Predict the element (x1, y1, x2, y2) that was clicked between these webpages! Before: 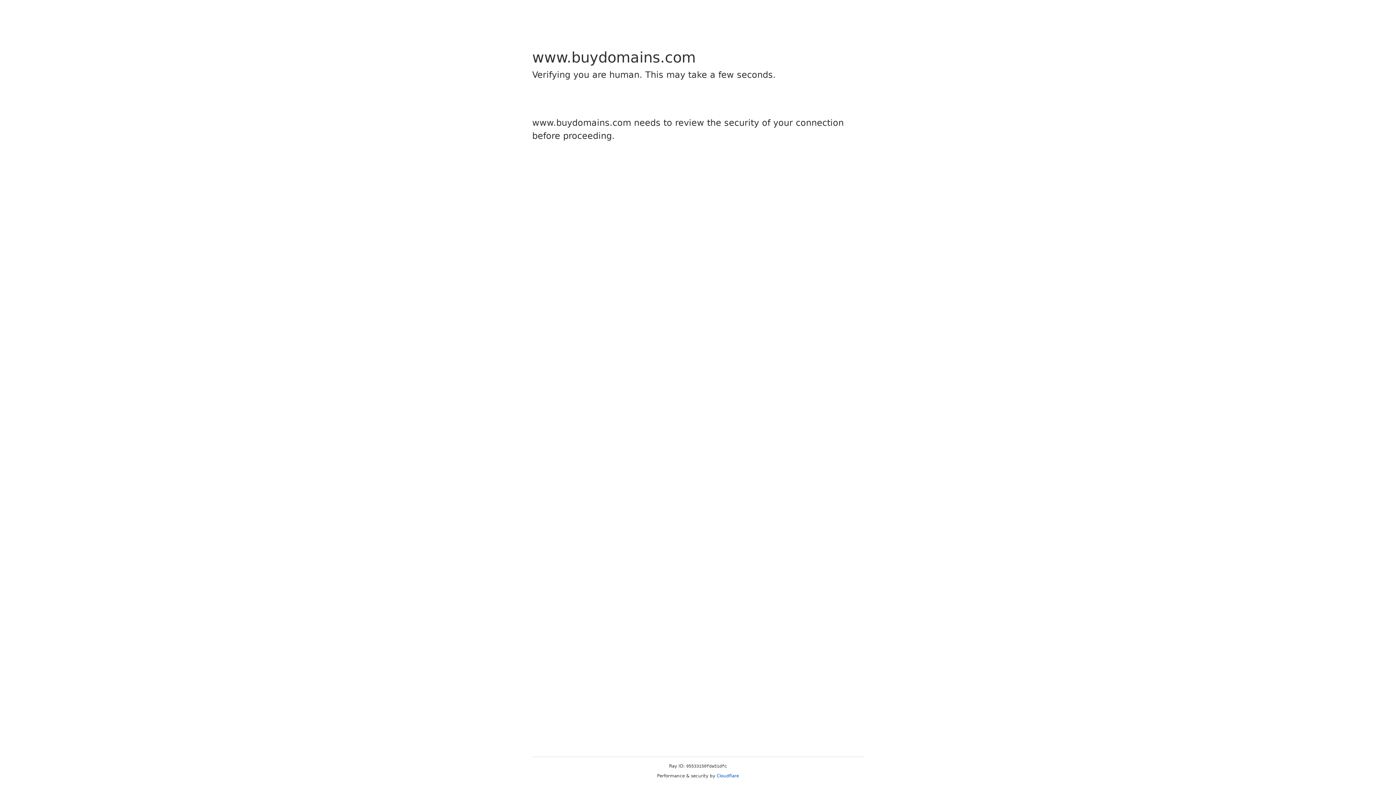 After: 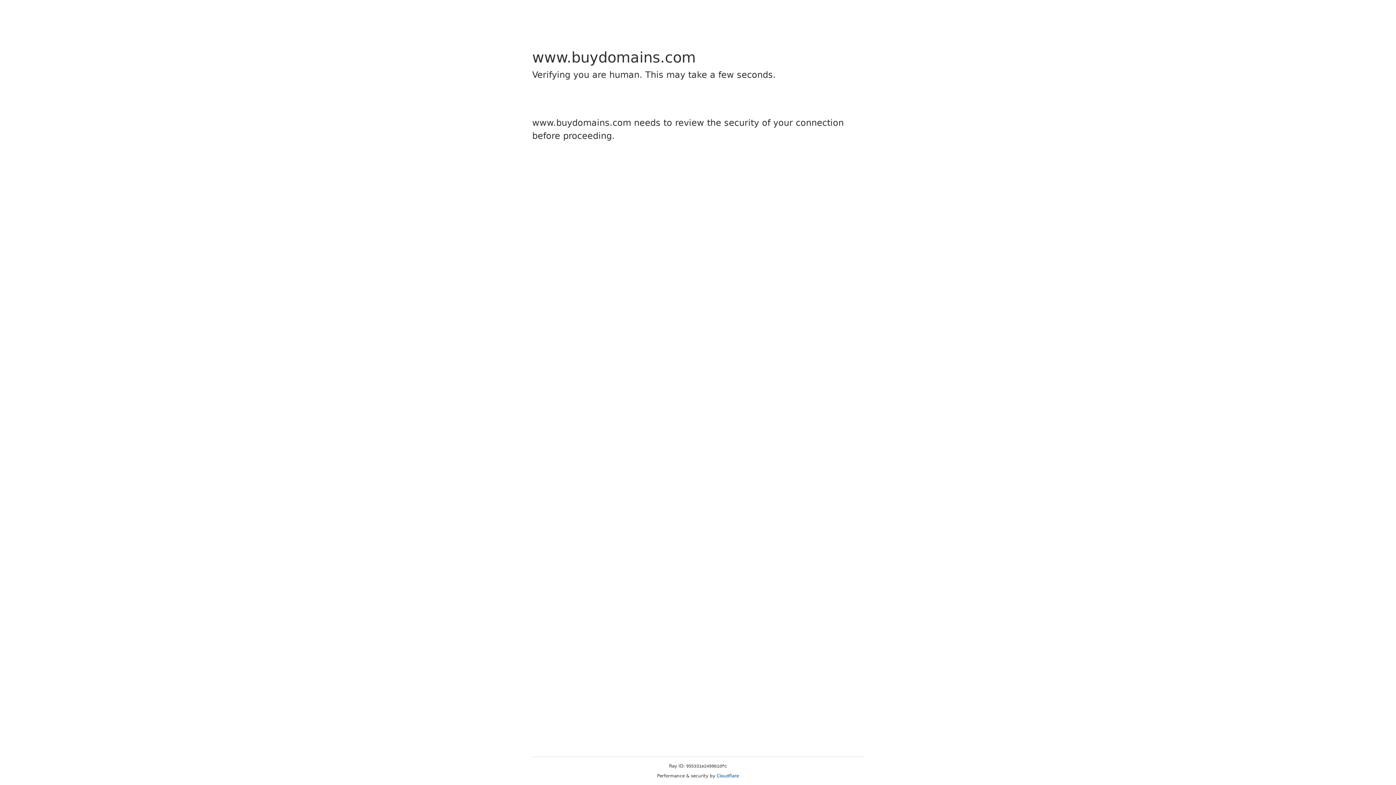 Action: label: Cloudflare bbox: (716, 773, 739, 778)